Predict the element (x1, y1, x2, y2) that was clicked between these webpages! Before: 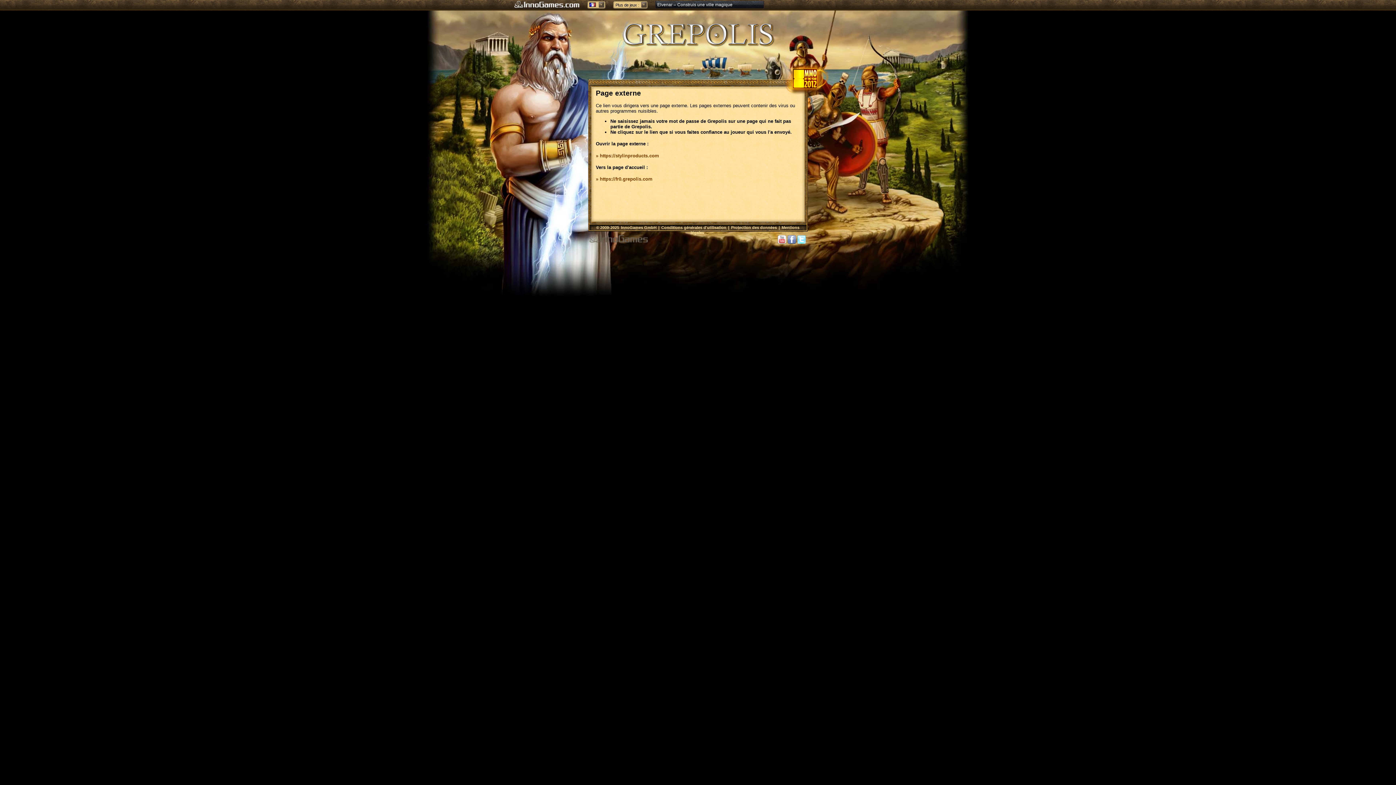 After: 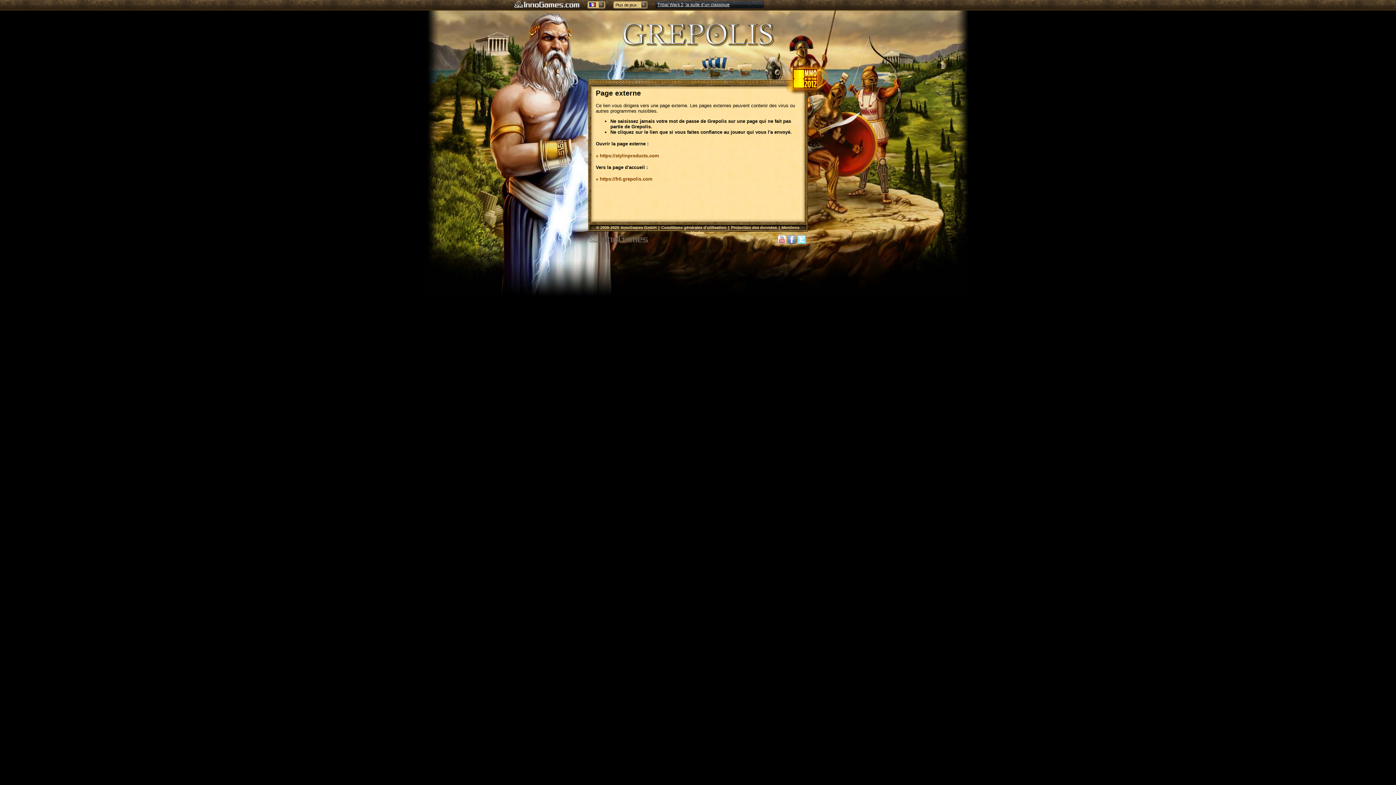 Action: bbox: (657, 1, 762, 7) label: Elvenar – Construis une ville magique